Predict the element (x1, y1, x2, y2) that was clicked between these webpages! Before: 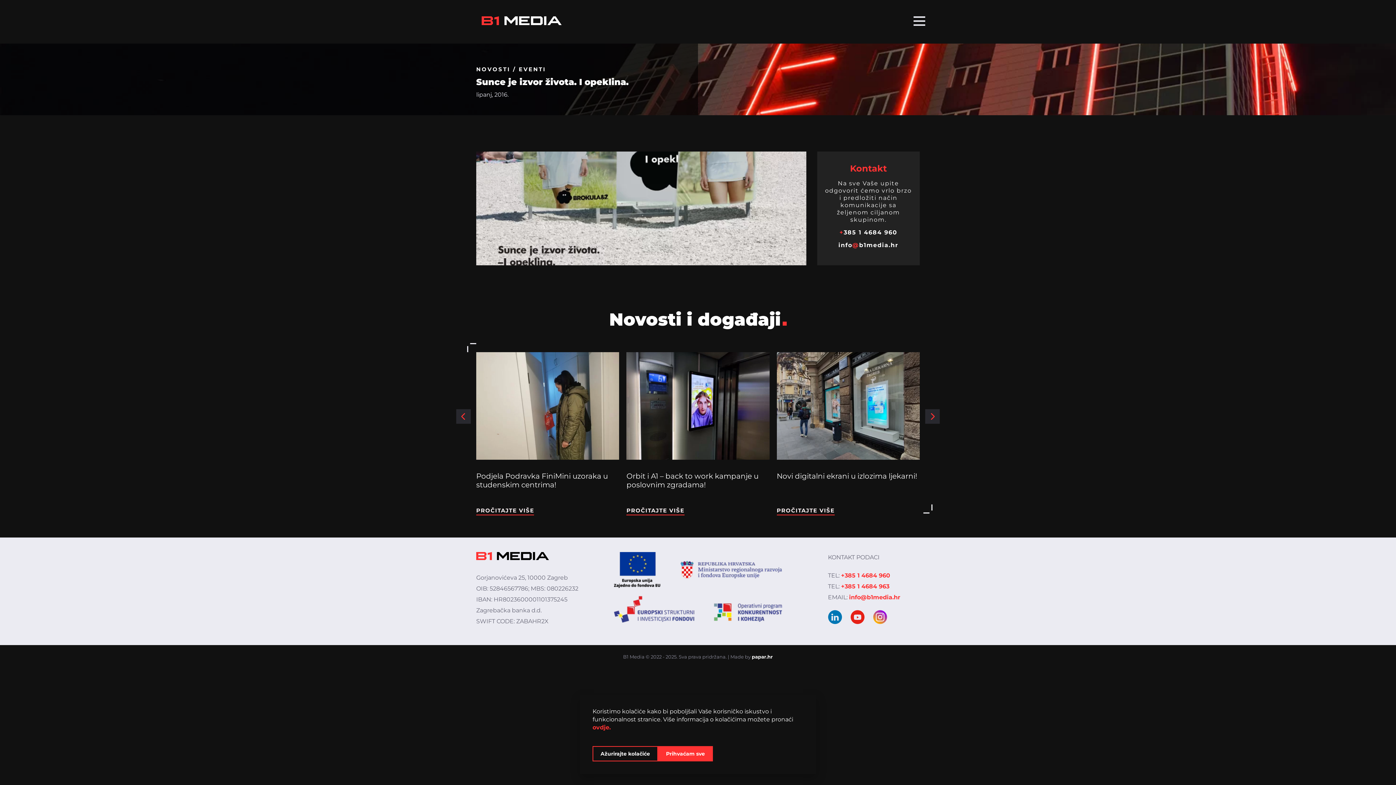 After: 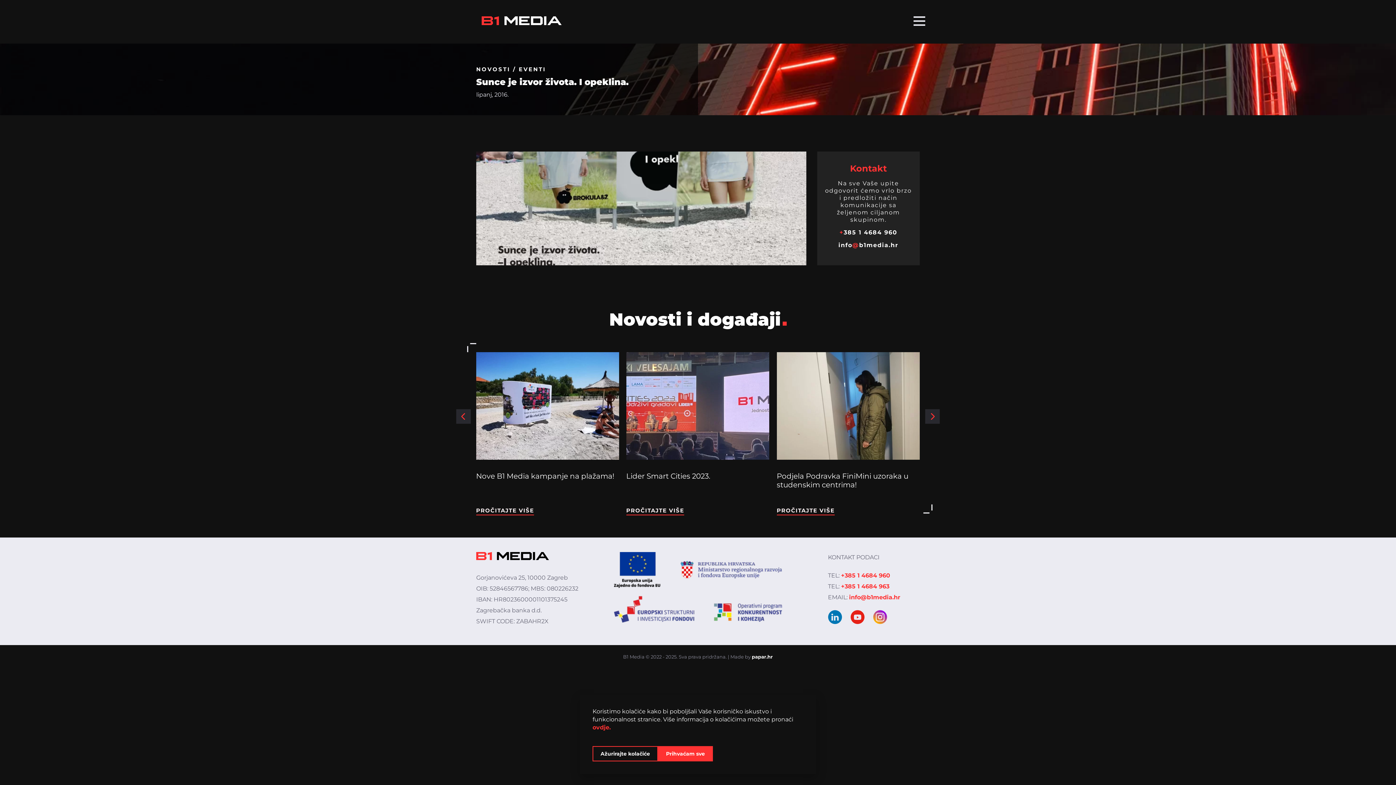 Action: label: info@b1media.hr bbox: (849, 594, 900, 600)